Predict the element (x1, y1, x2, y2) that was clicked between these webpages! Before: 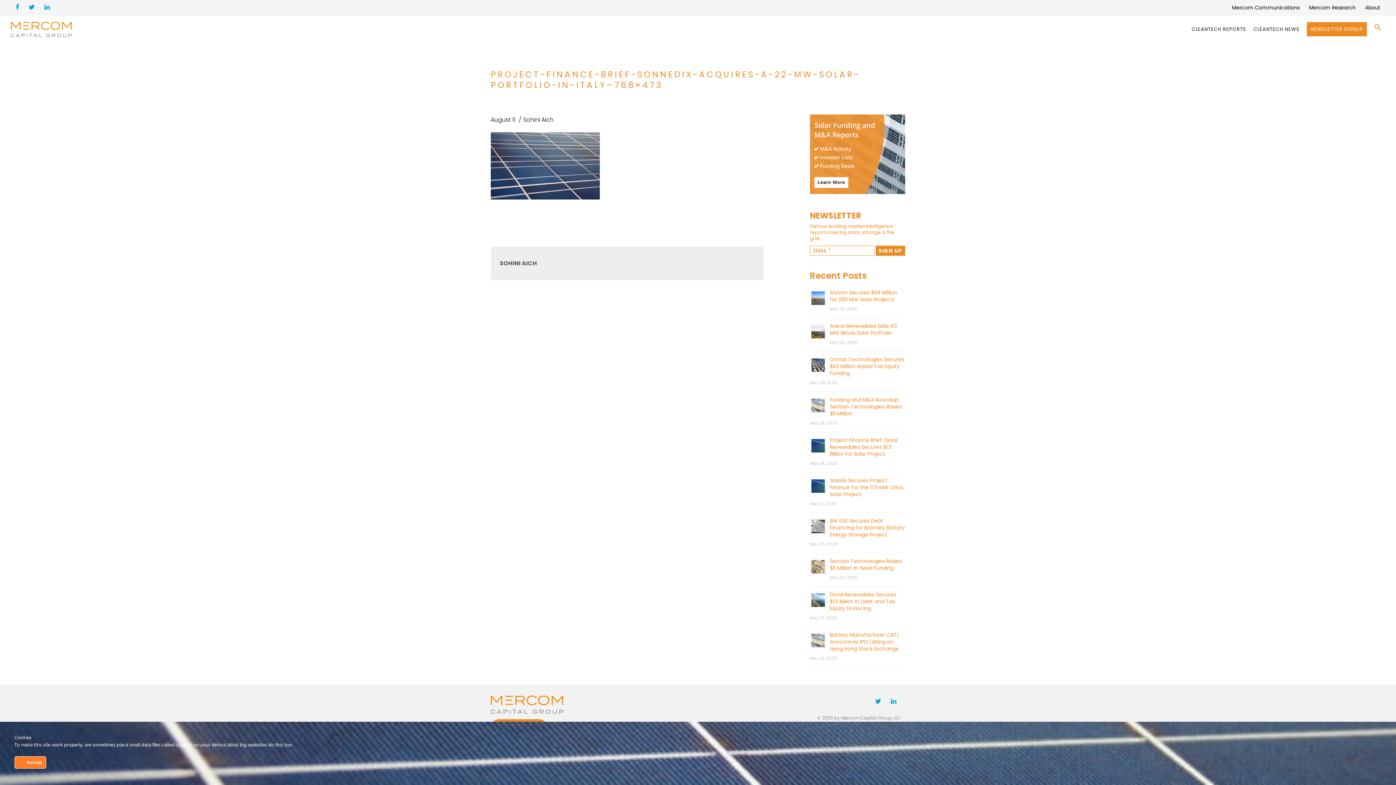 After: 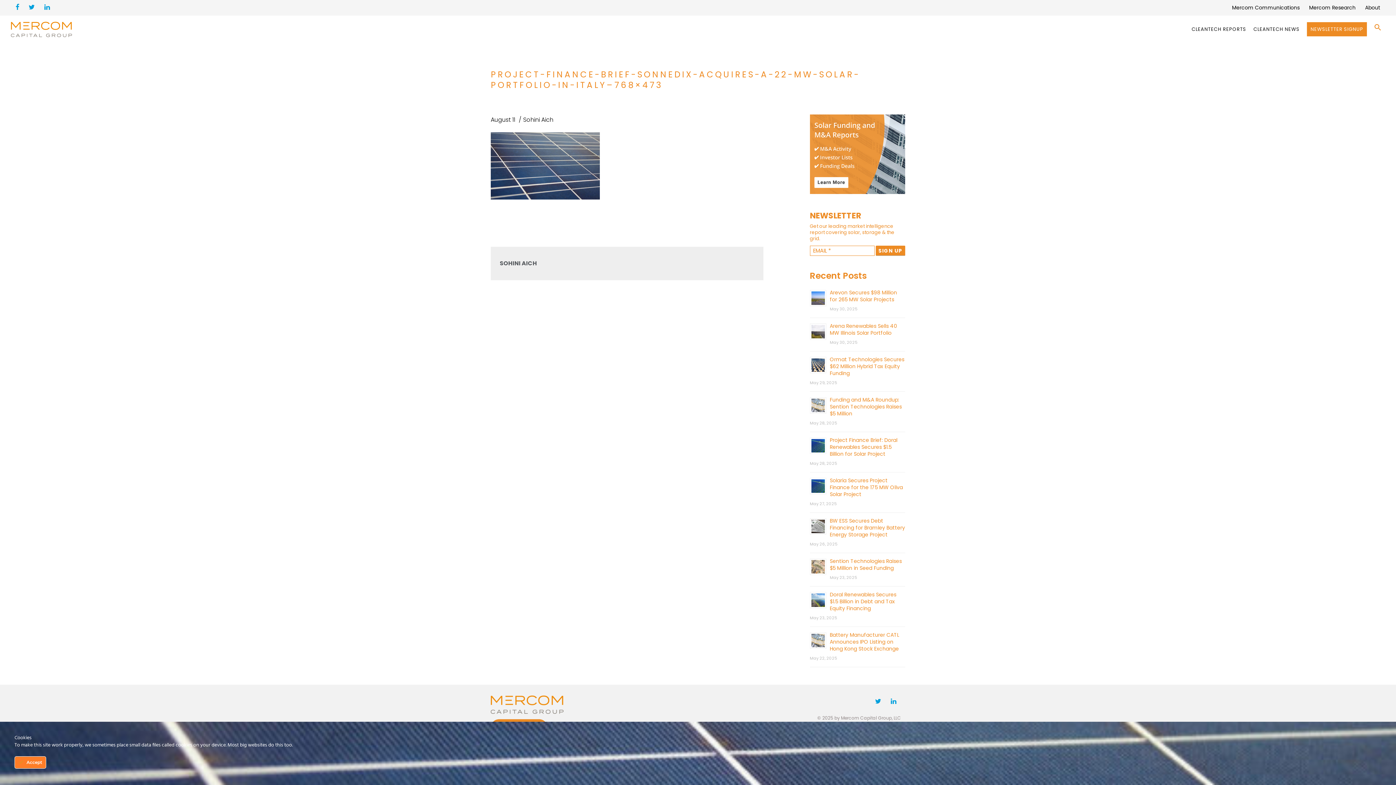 Action: bbox: (28, 4, 34, 11)